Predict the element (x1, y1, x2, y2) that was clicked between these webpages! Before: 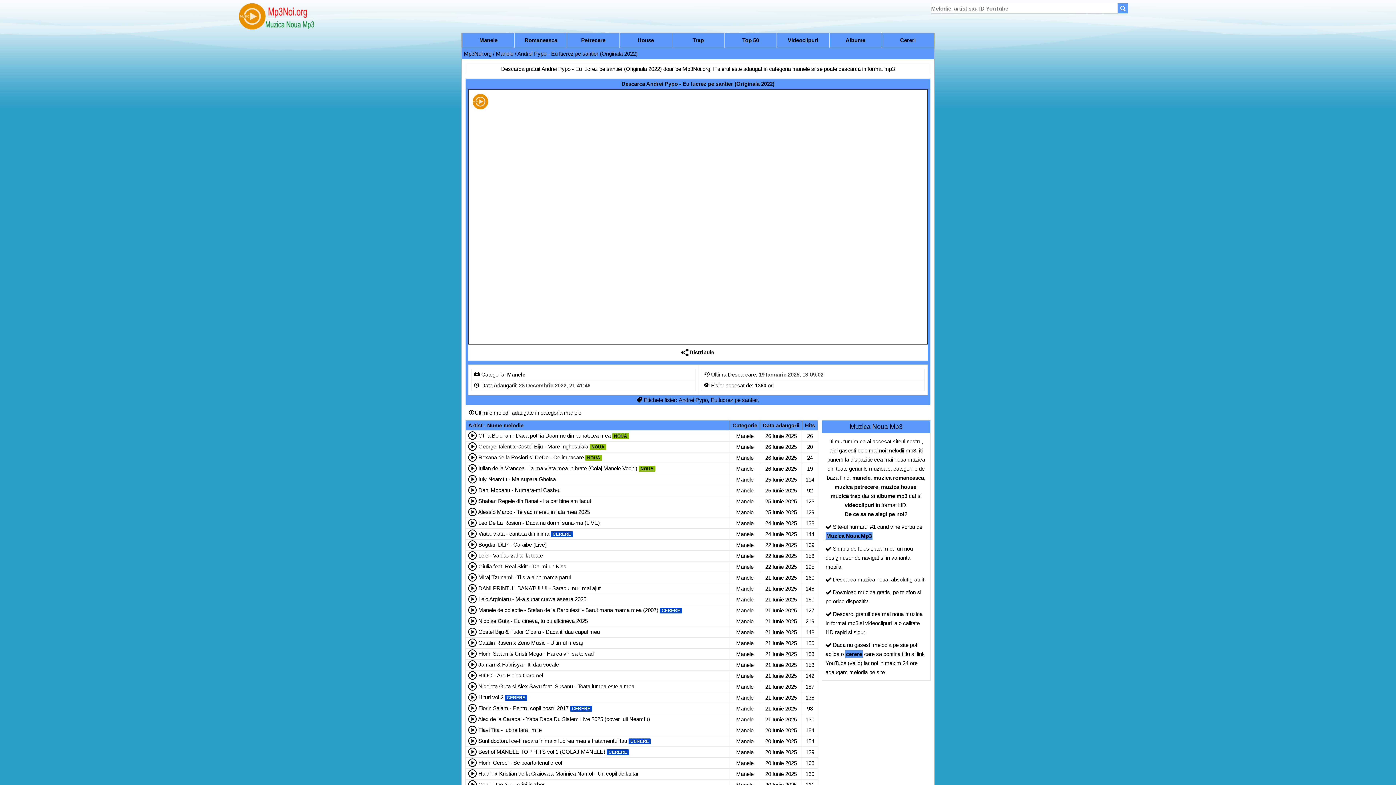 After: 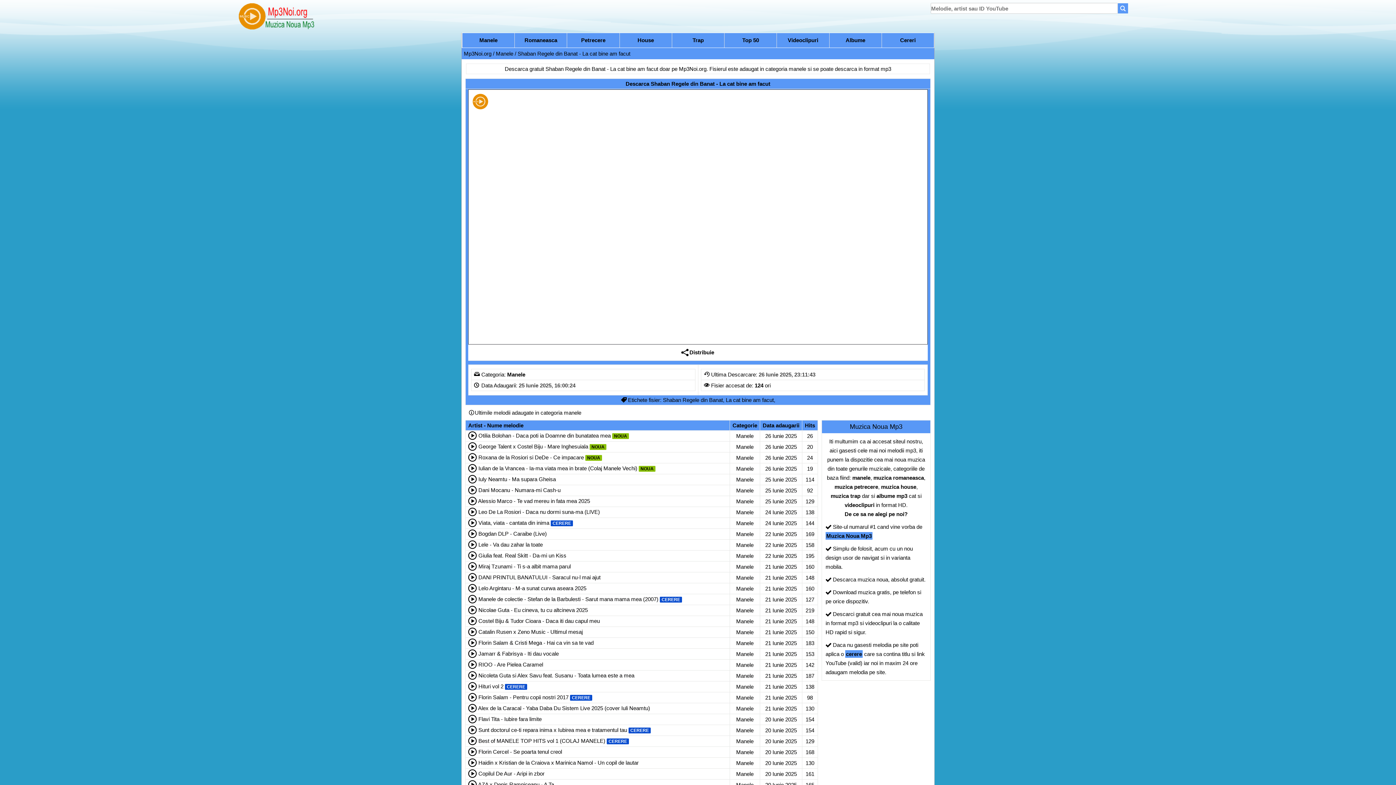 Action: label: Shaban Regele din Banat - La cat bine am facut bbox: (478, 498, 591, 504)